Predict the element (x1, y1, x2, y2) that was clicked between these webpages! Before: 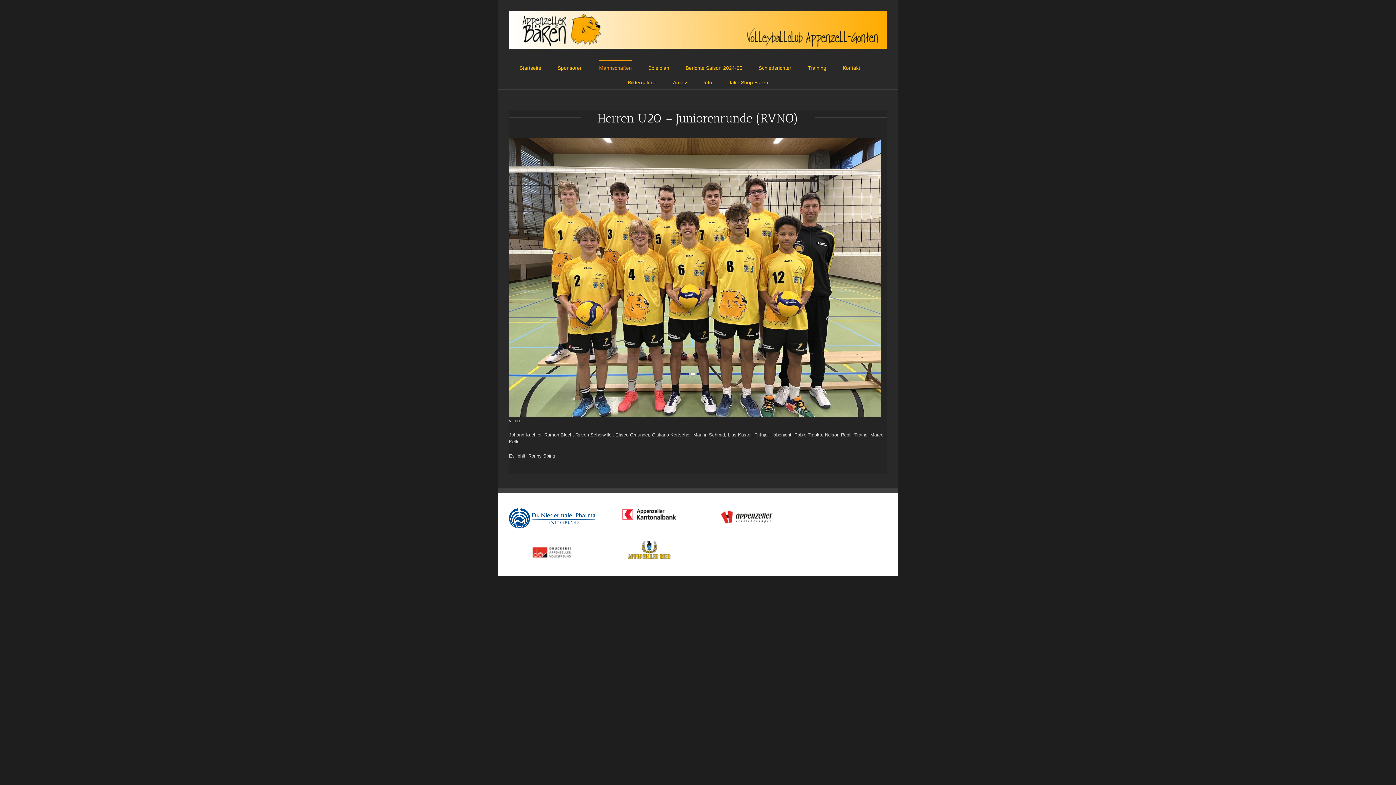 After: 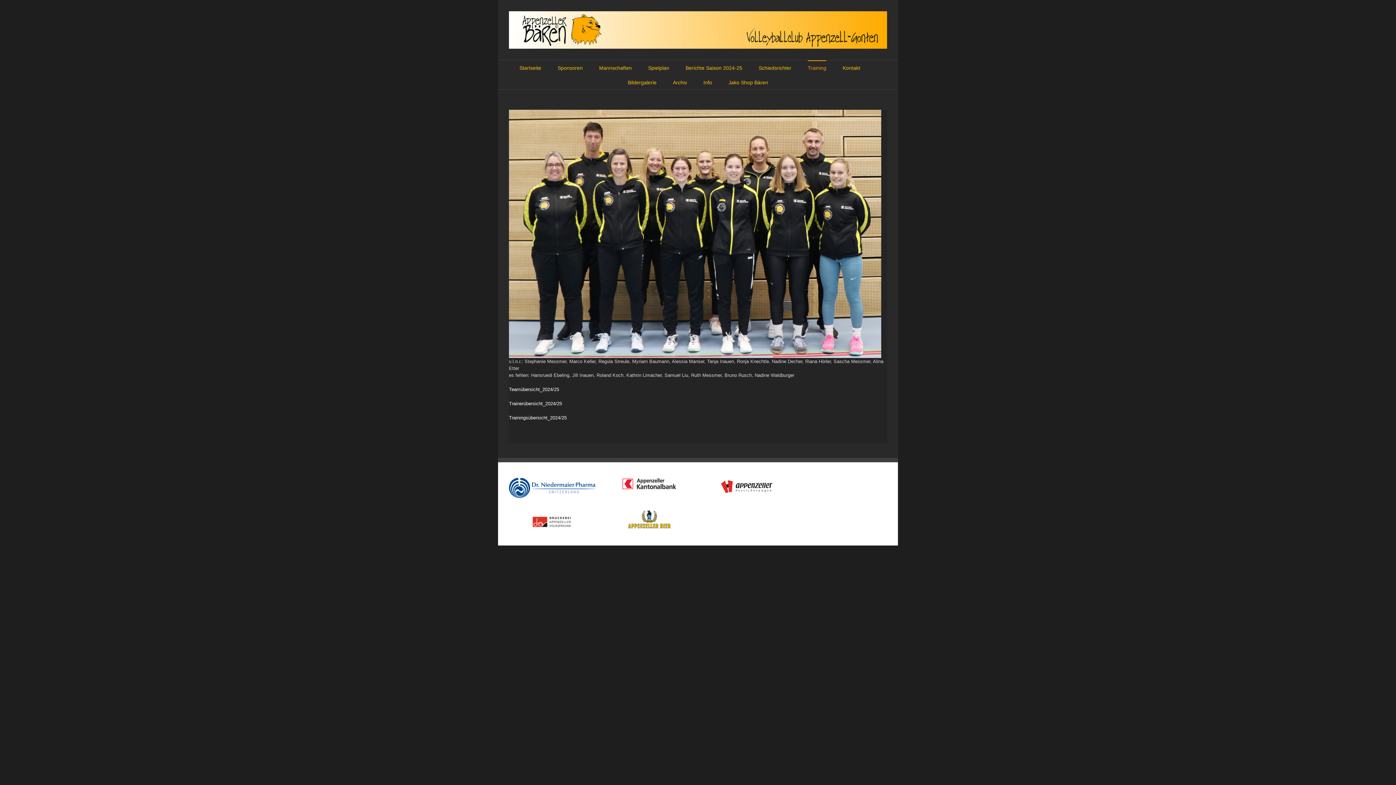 Action: bbox: (808, 60, 826, 74) label: Training